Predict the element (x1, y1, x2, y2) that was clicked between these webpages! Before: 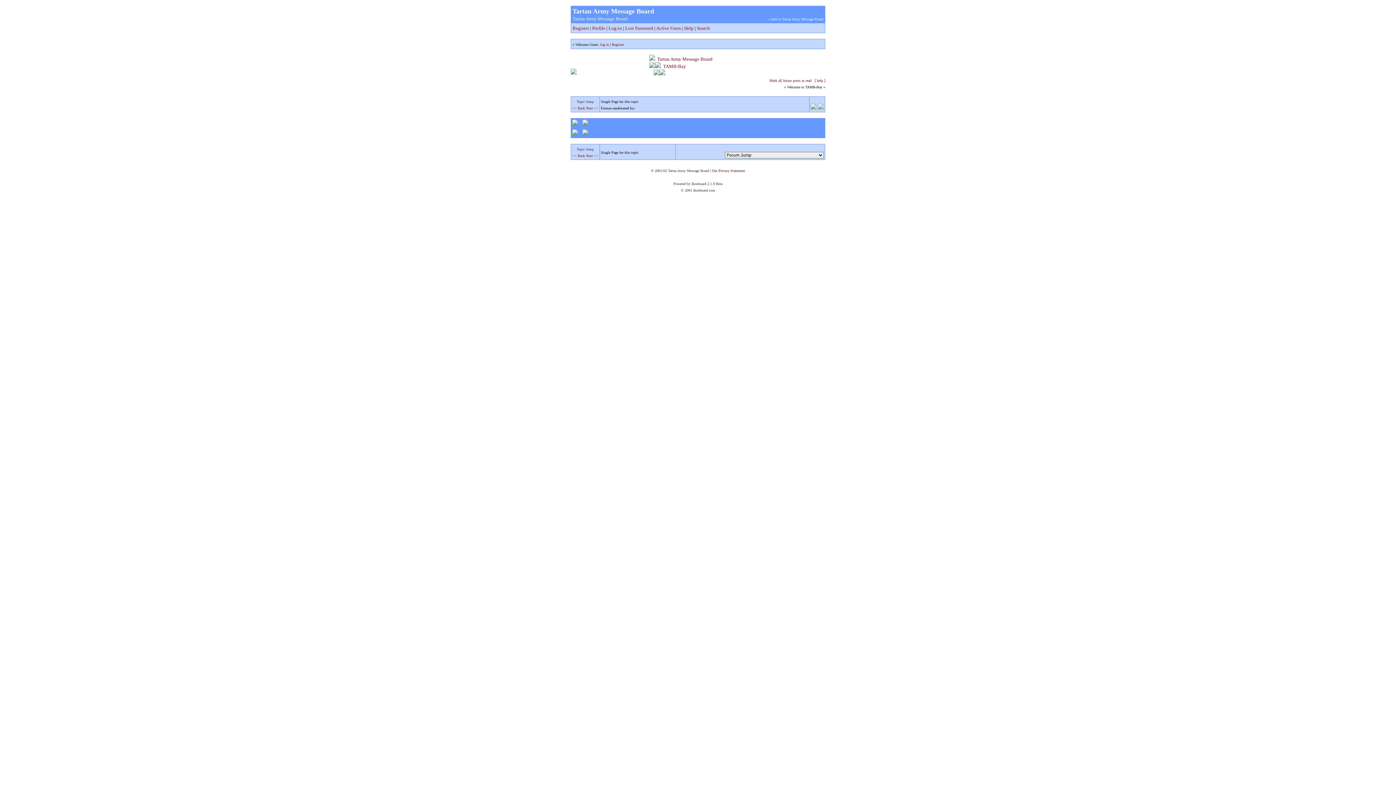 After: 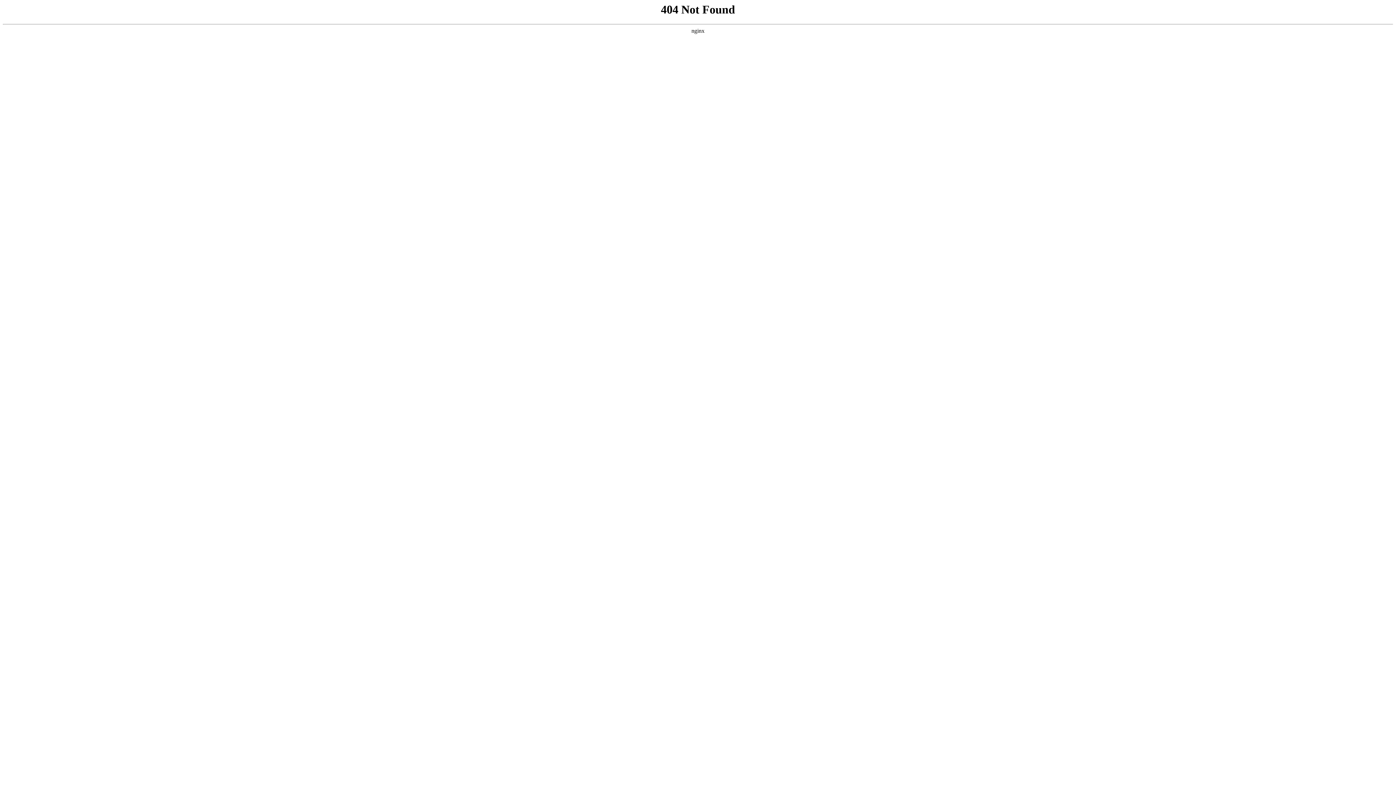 Action: bbox: (582, 120, 588, 126)